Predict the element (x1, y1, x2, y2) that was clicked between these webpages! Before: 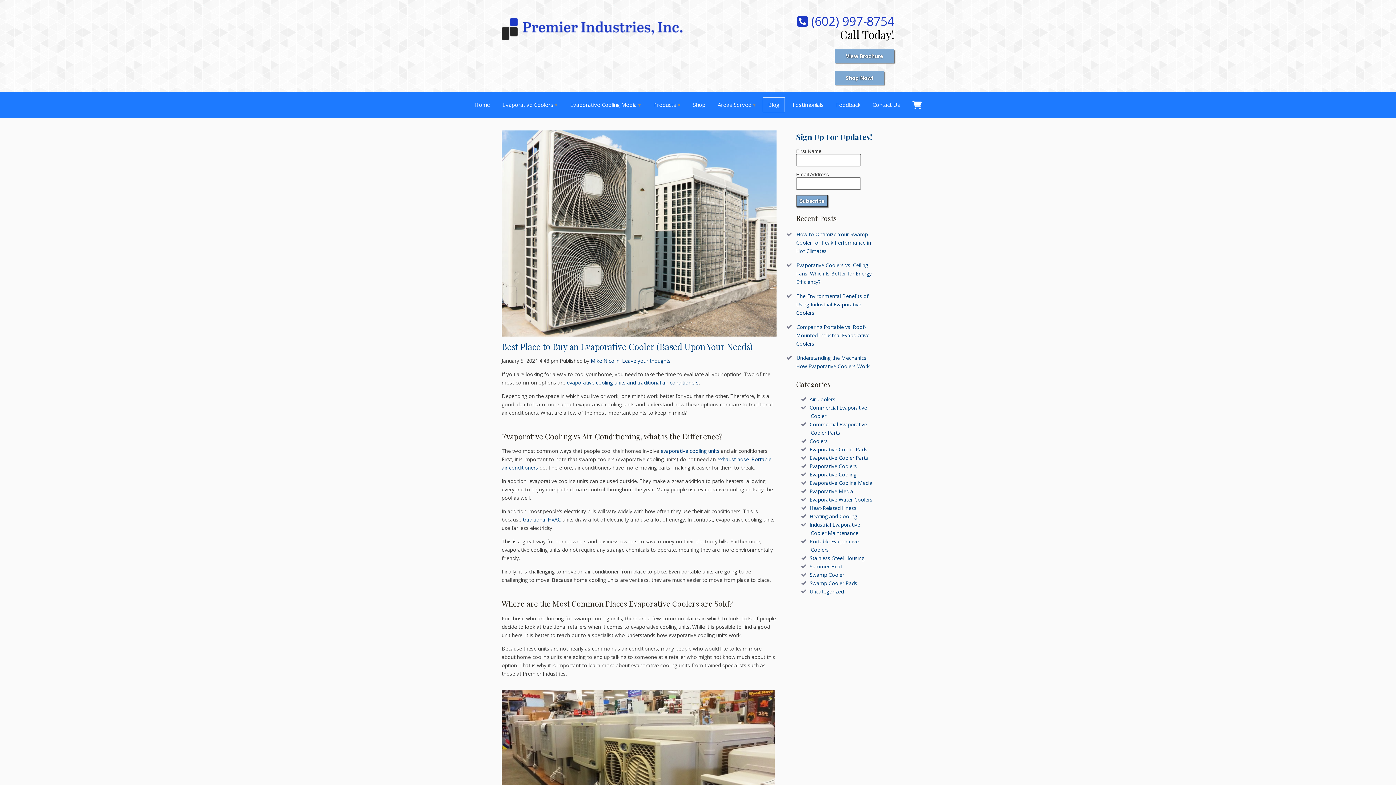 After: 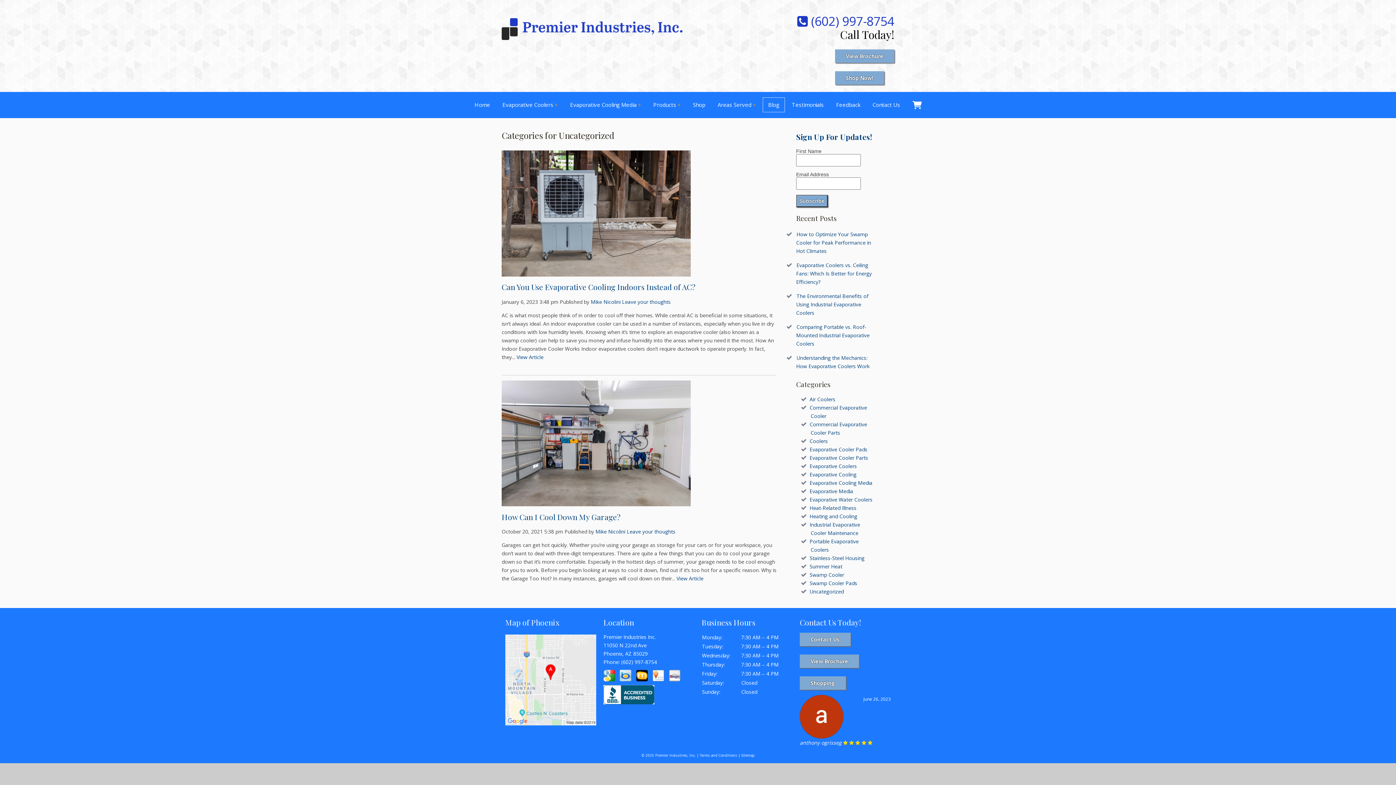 Action: label: Uncategorized bbox: (809, 588, 844, 595)